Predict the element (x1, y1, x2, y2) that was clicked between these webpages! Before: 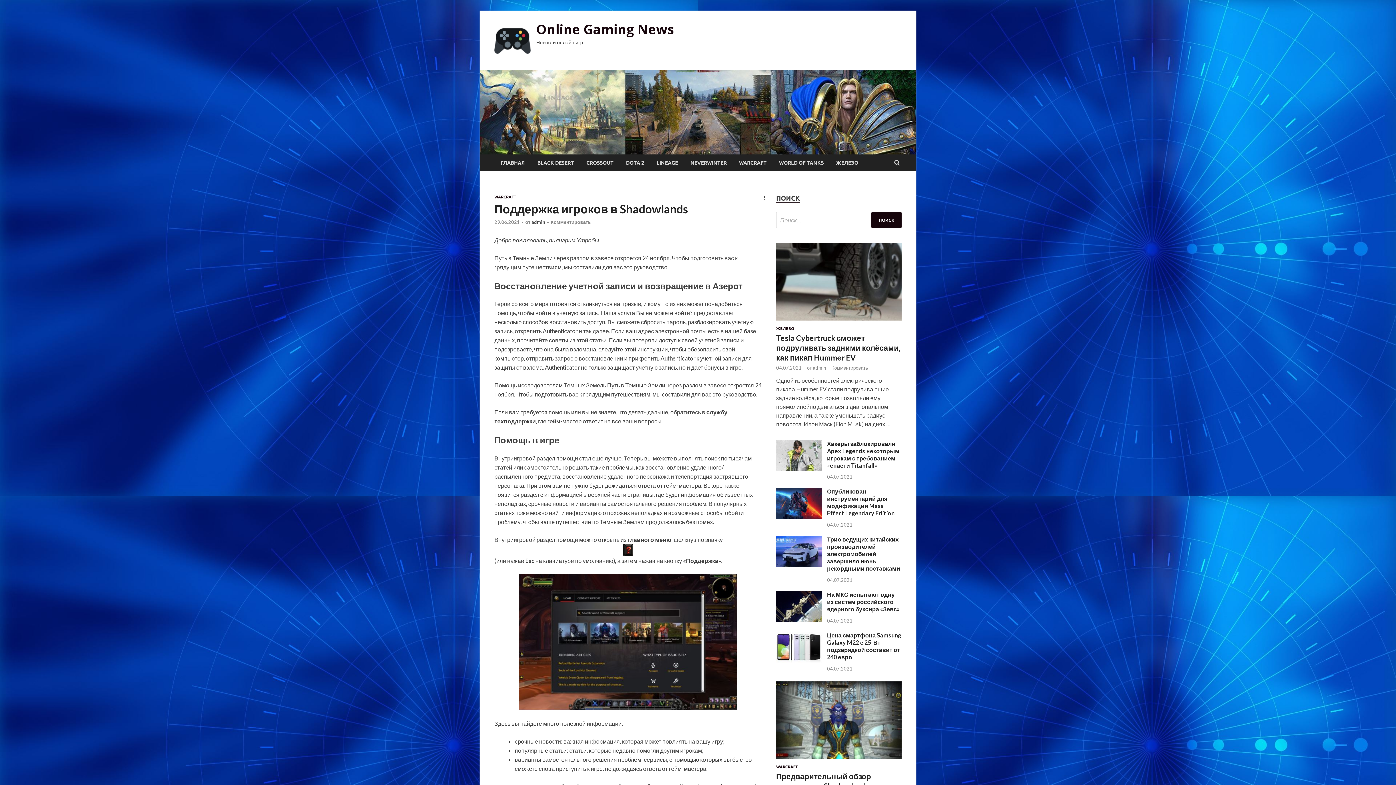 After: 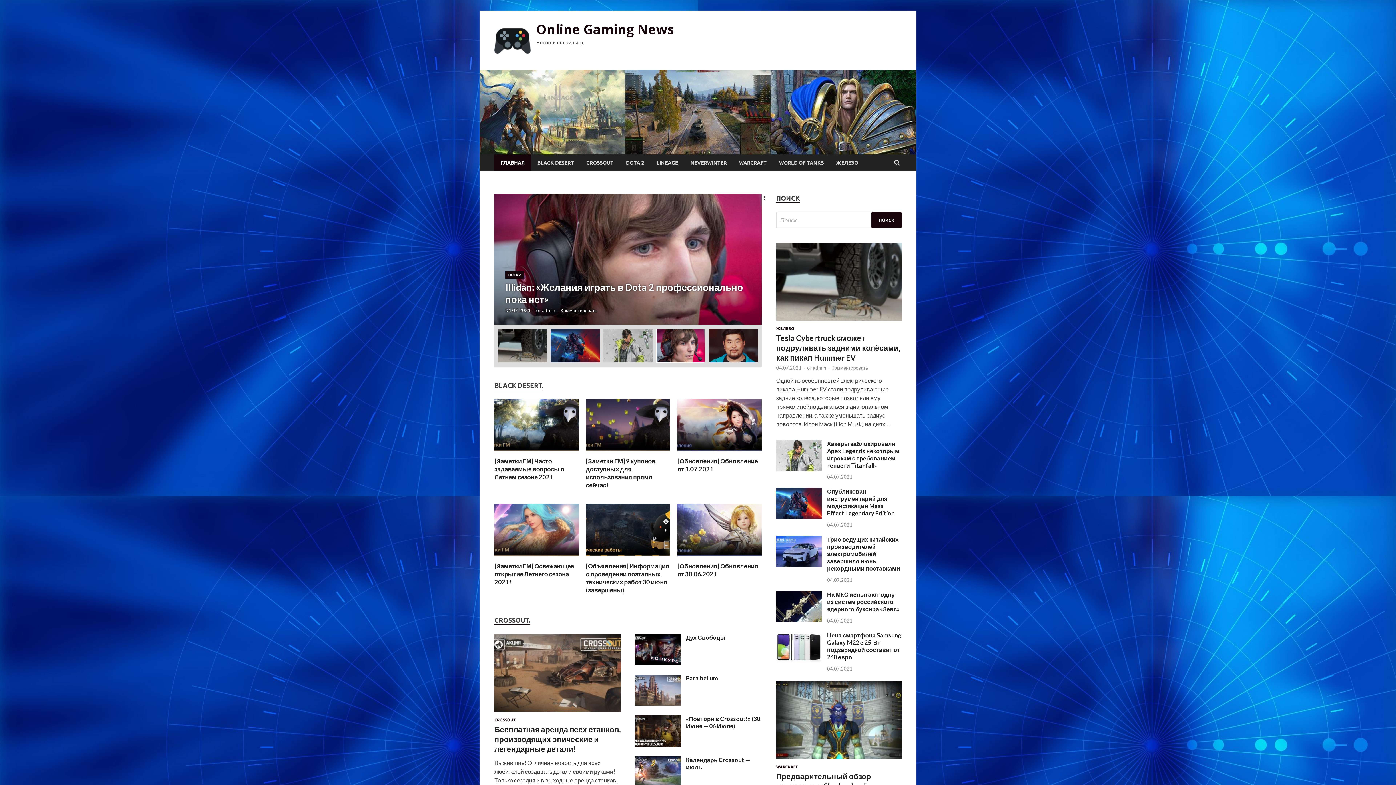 Action: bbox: (536, 20, 674, 38) label: Online Gaming News